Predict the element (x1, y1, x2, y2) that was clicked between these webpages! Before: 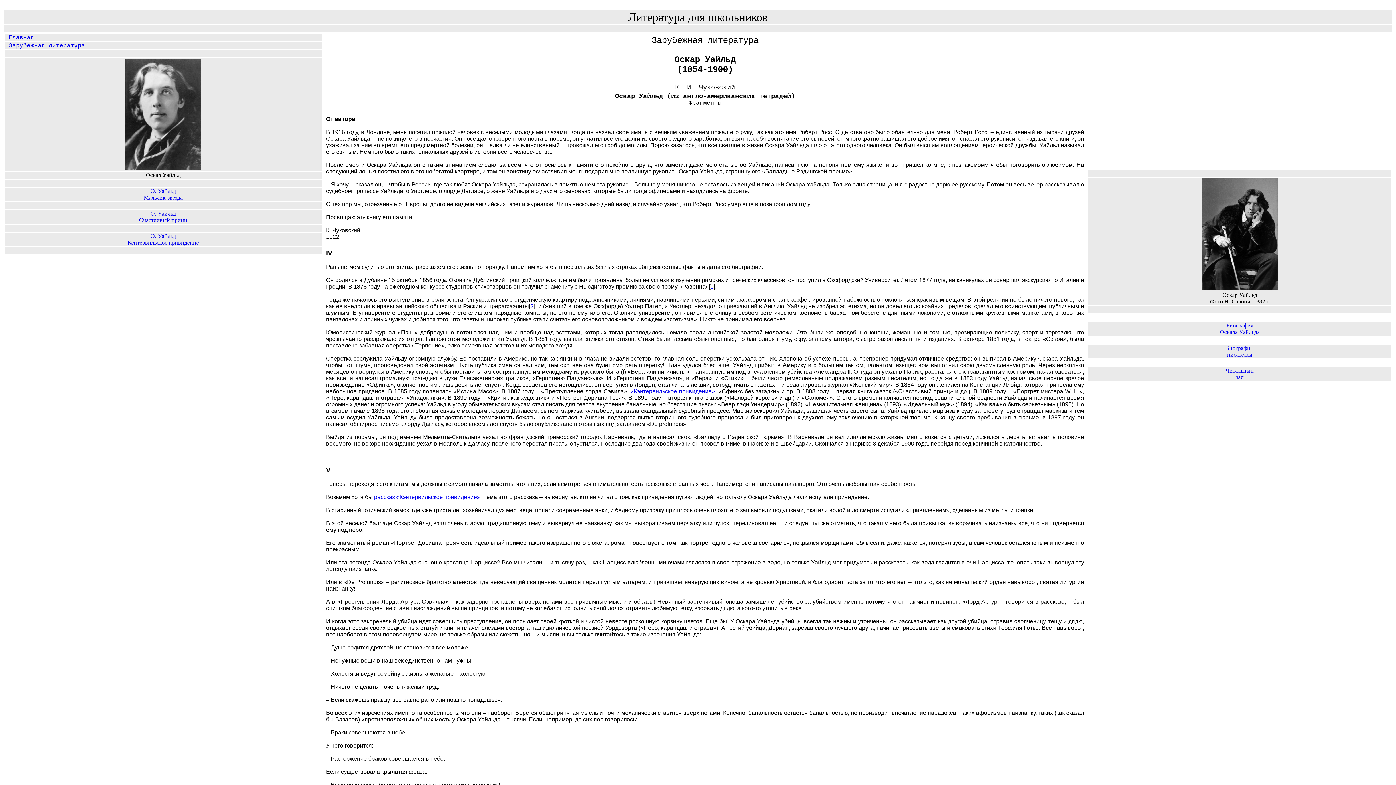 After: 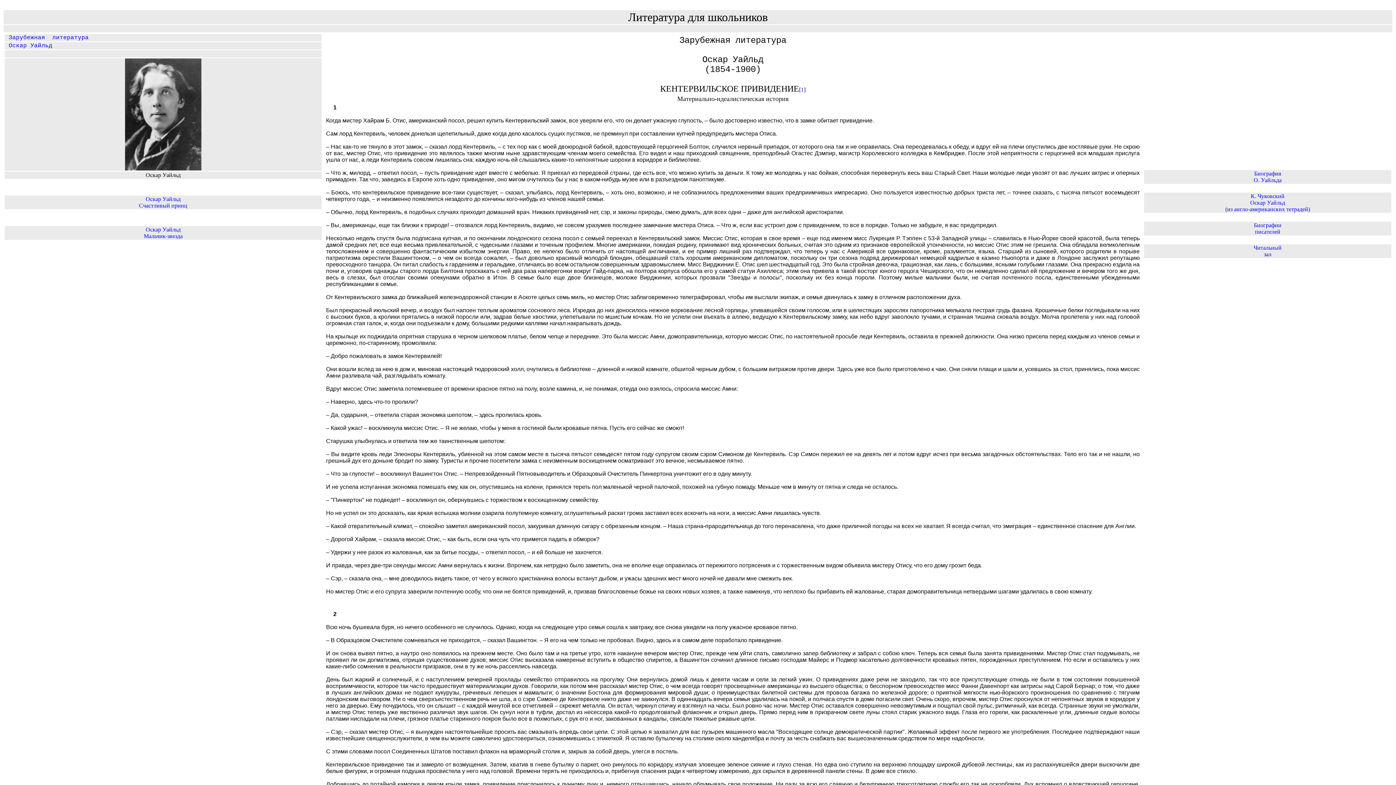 Action: label: «Кэнтервильское привидение» bbox: (630, 388, 715, 394)